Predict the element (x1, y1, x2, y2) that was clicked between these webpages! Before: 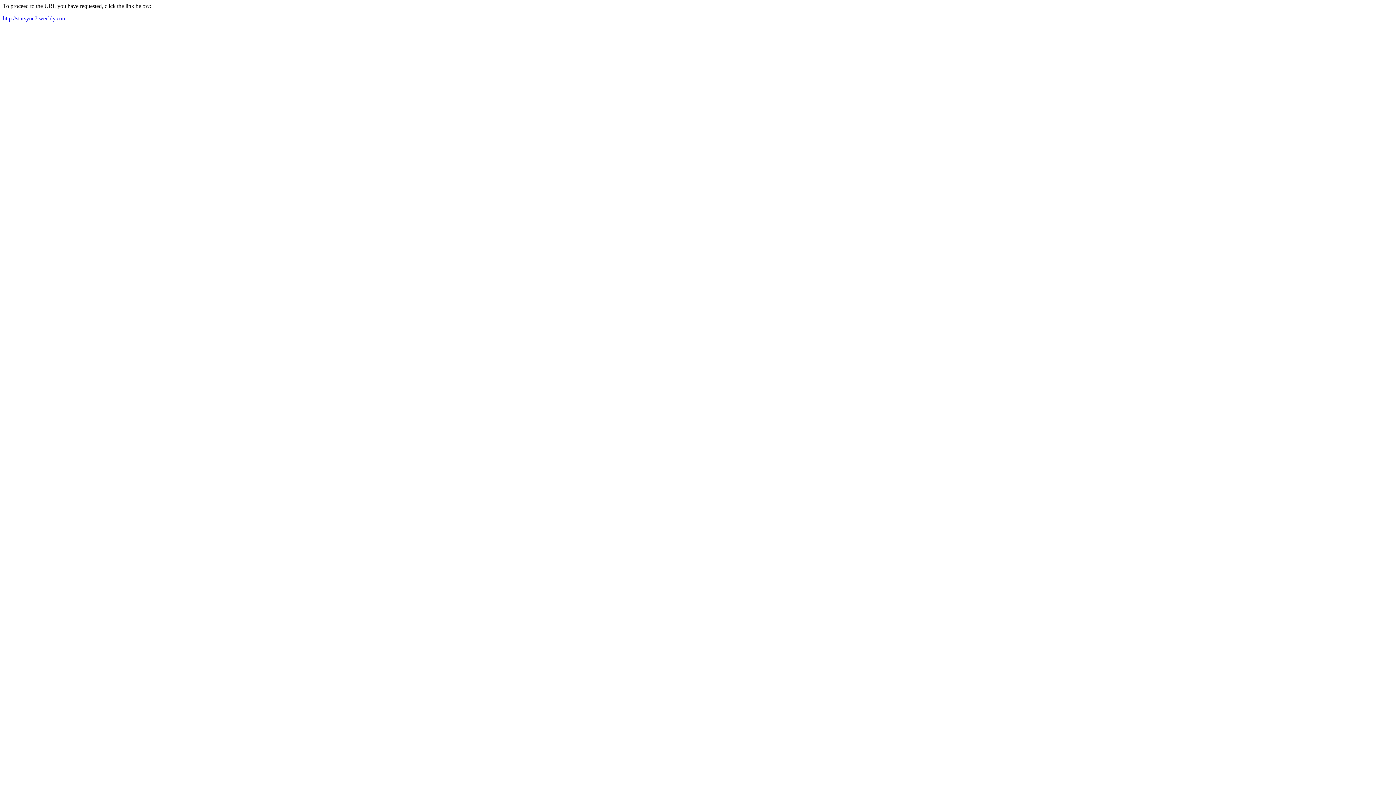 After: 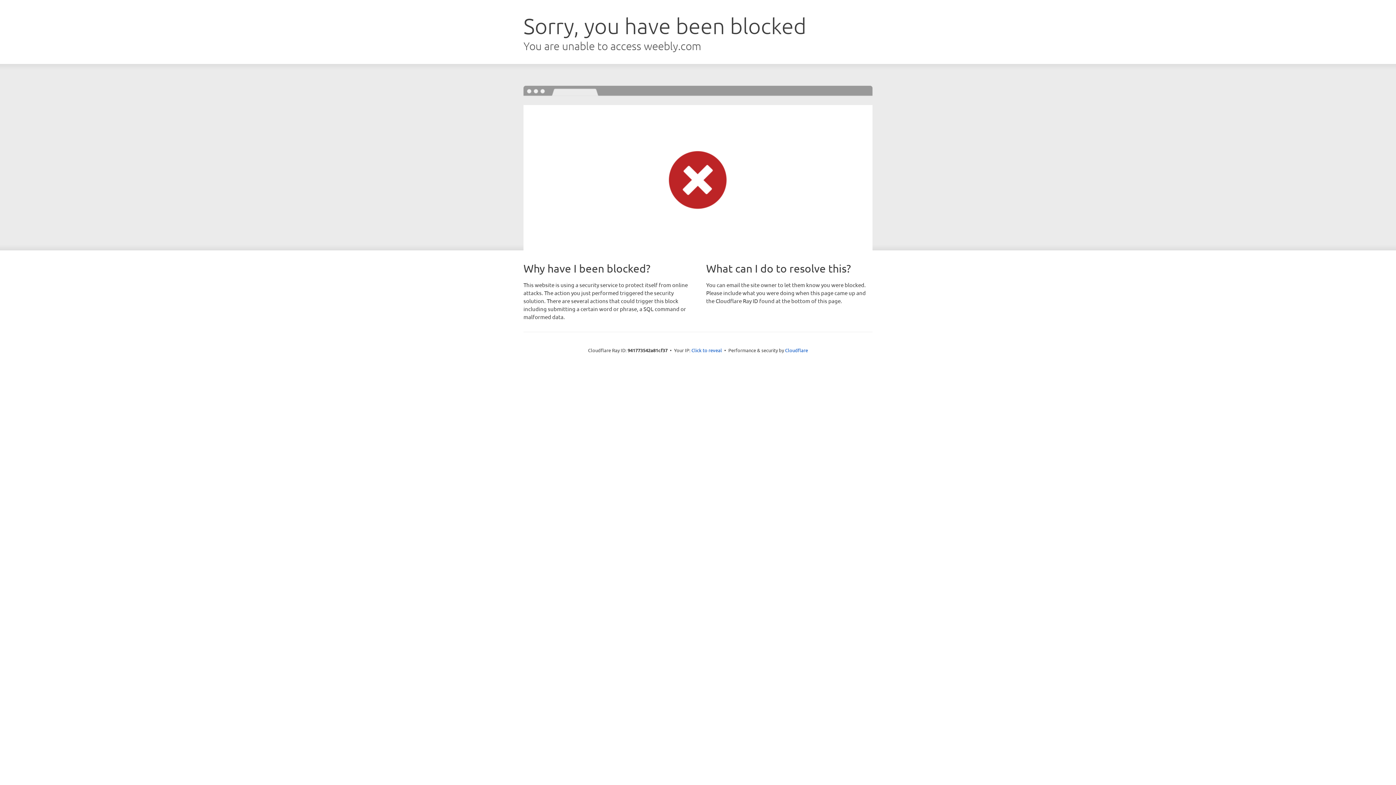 Action: label: http://starsync7.weebly.com bbox: (2, 15, 66, 21)